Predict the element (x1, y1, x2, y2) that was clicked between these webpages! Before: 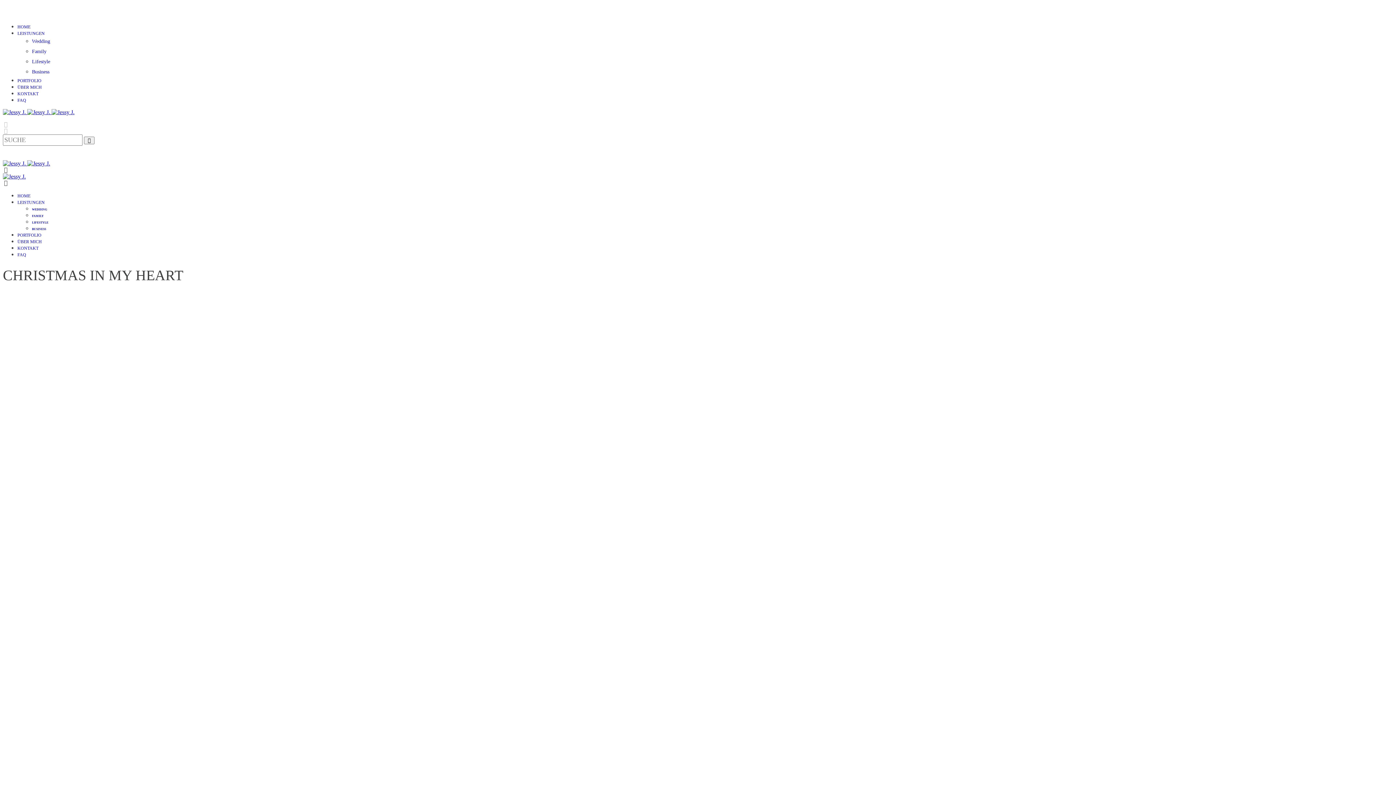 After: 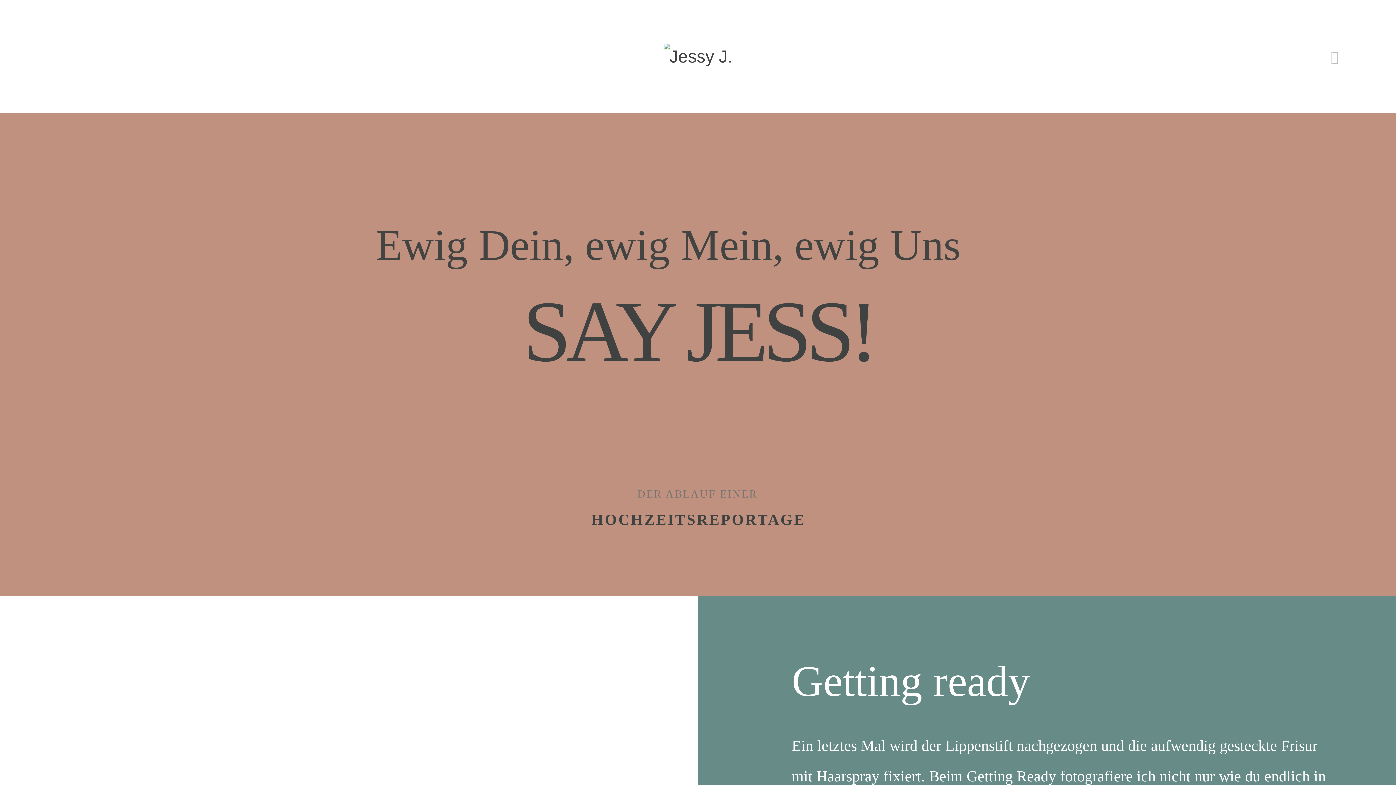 Action: bbox: (32, 38, 50, 44) label: Wedding